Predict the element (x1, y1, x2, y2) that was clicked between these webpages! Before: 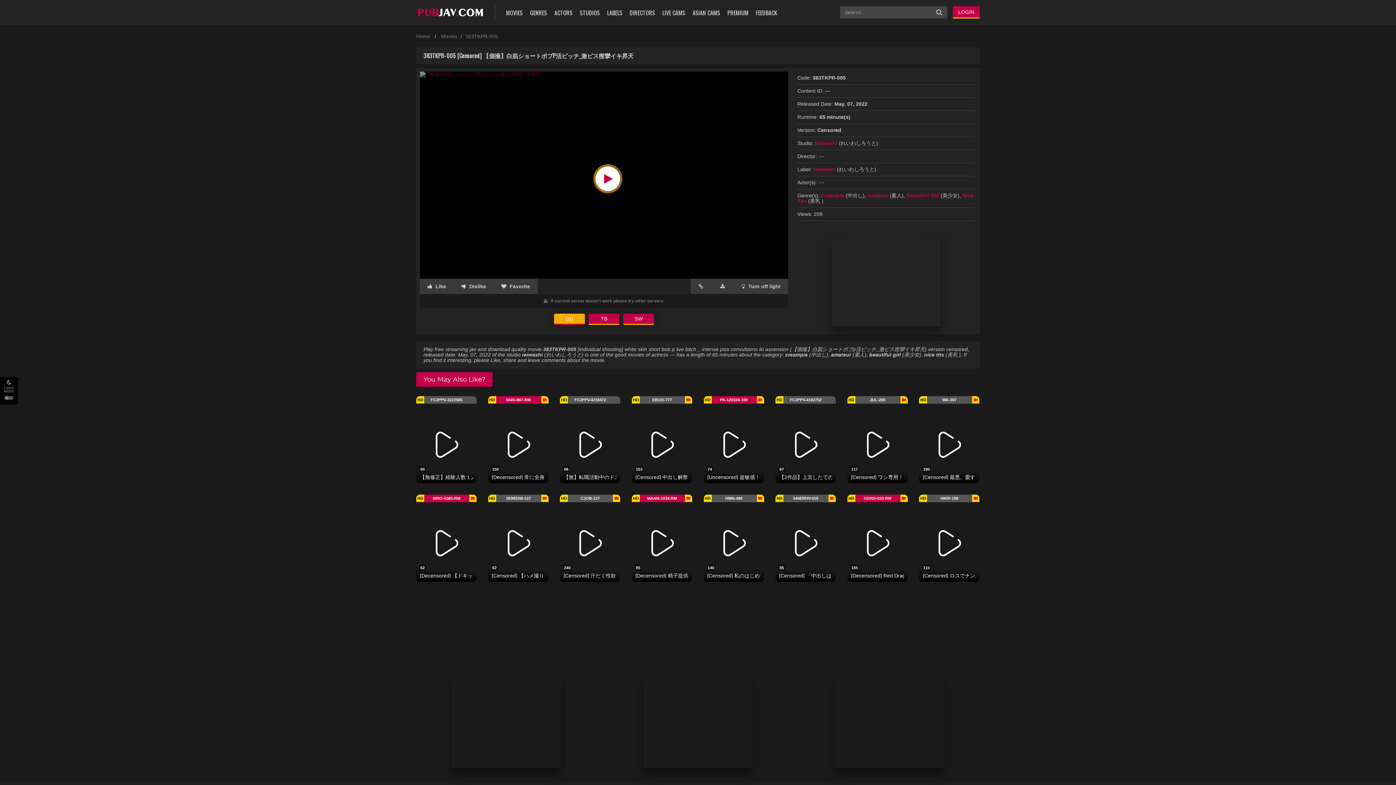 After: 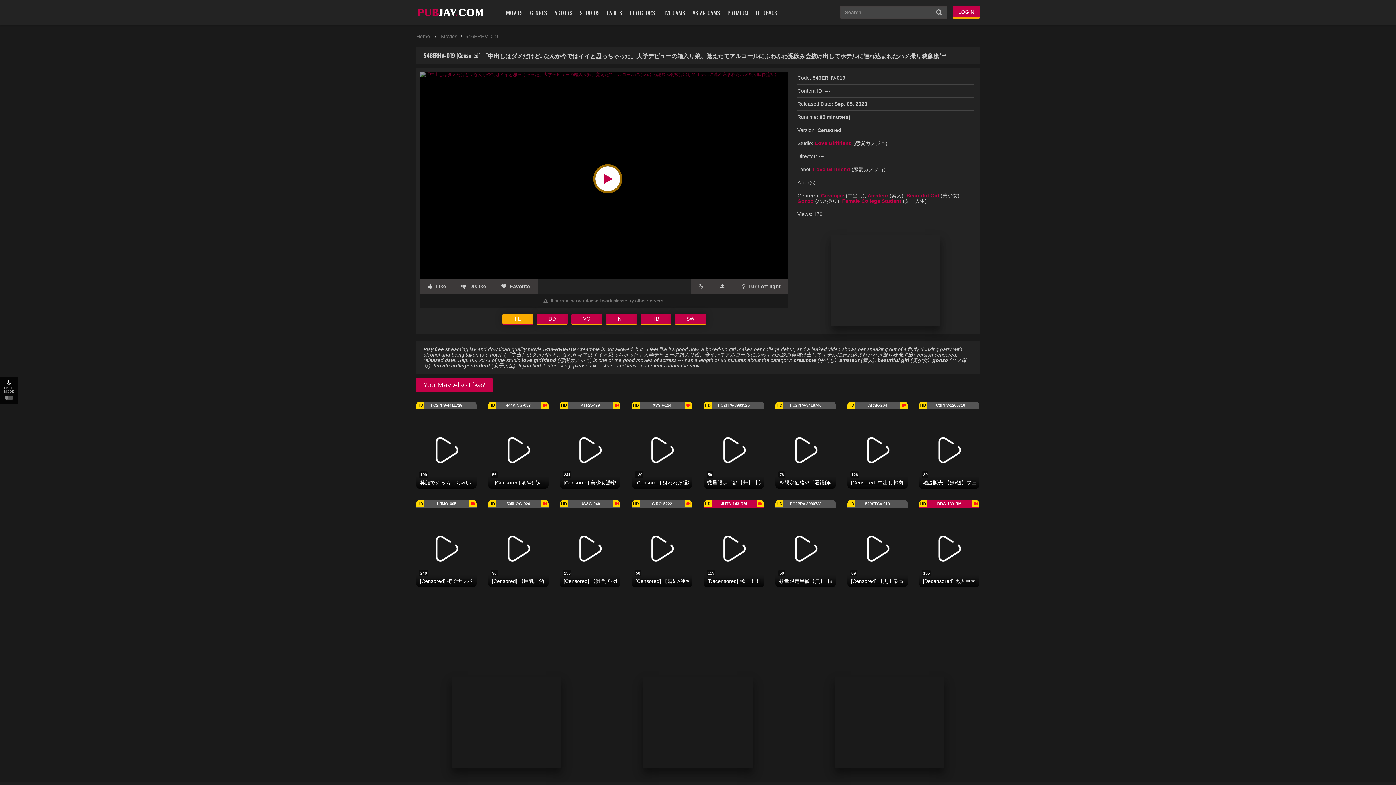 Action: label: 546ERHV-019
85
[Censored] 「中出しはダメだけど…なんか今ではイイと思っちゃった」大学デビューの箱入り娘、覚えたてアルコールにふわふわ泥飲み会抜け出してホテルに連れ込まれたハメ撮り映像流*出 bbox: (775, 495, 836, 582)